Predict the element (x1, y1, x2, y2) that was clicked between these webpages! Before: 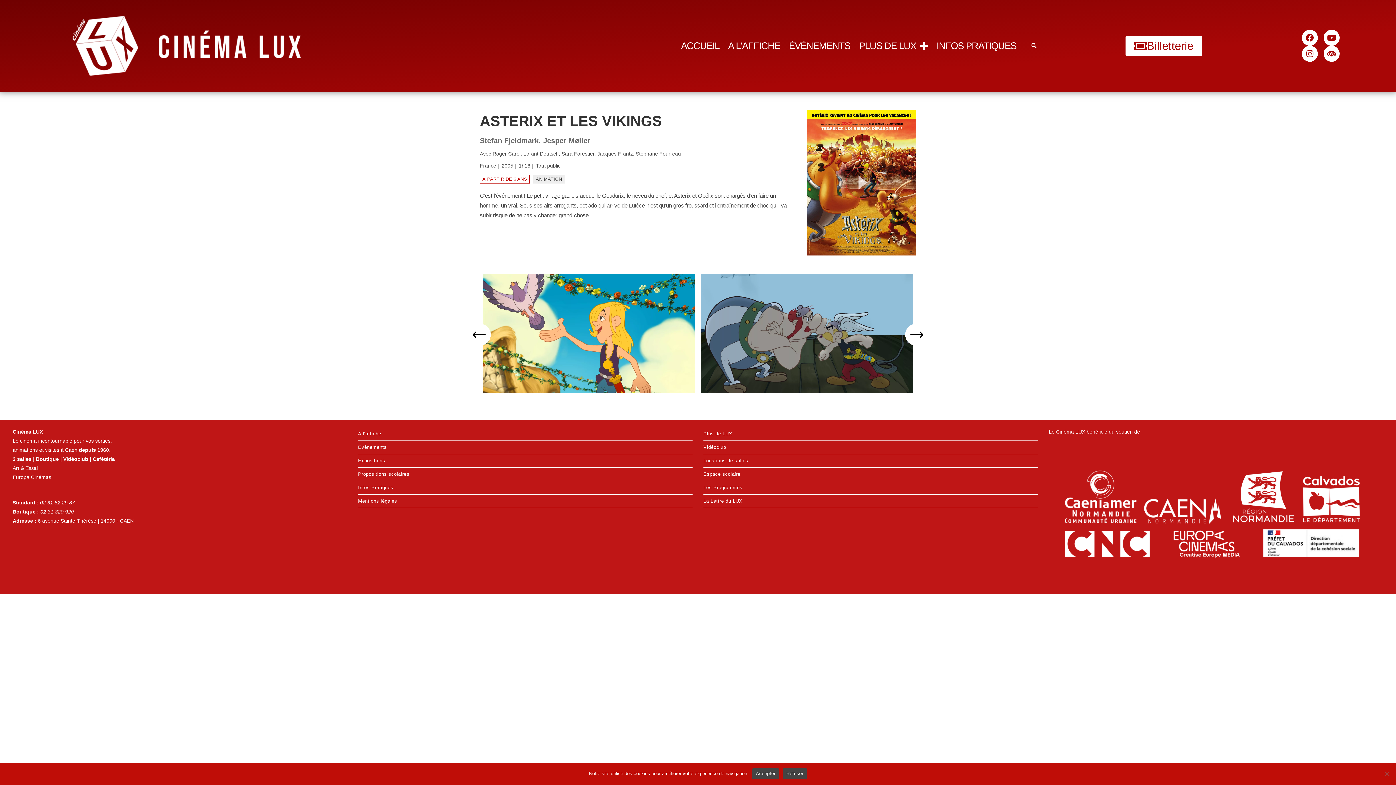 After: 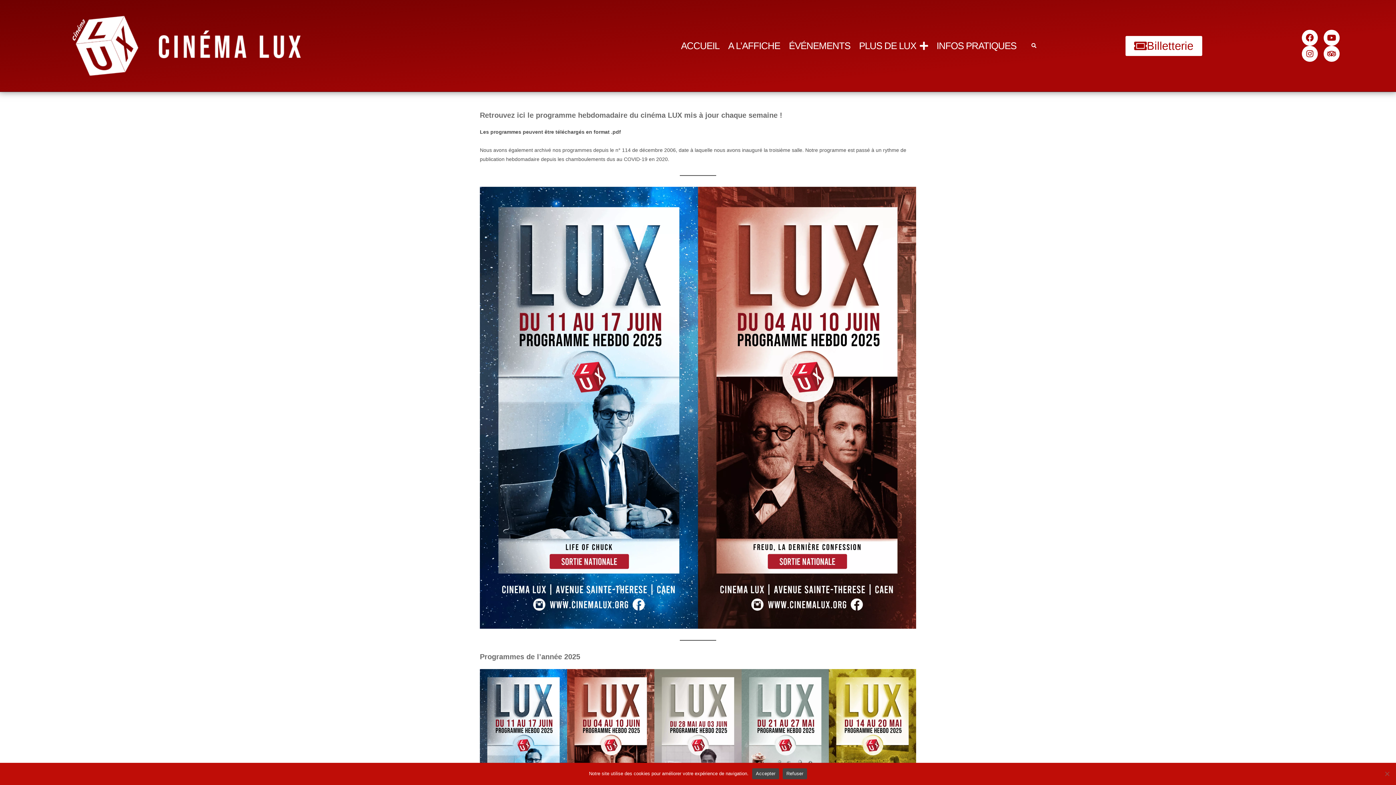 Action: bbox: (703, 481, 1038, 494) label: Les Programmes